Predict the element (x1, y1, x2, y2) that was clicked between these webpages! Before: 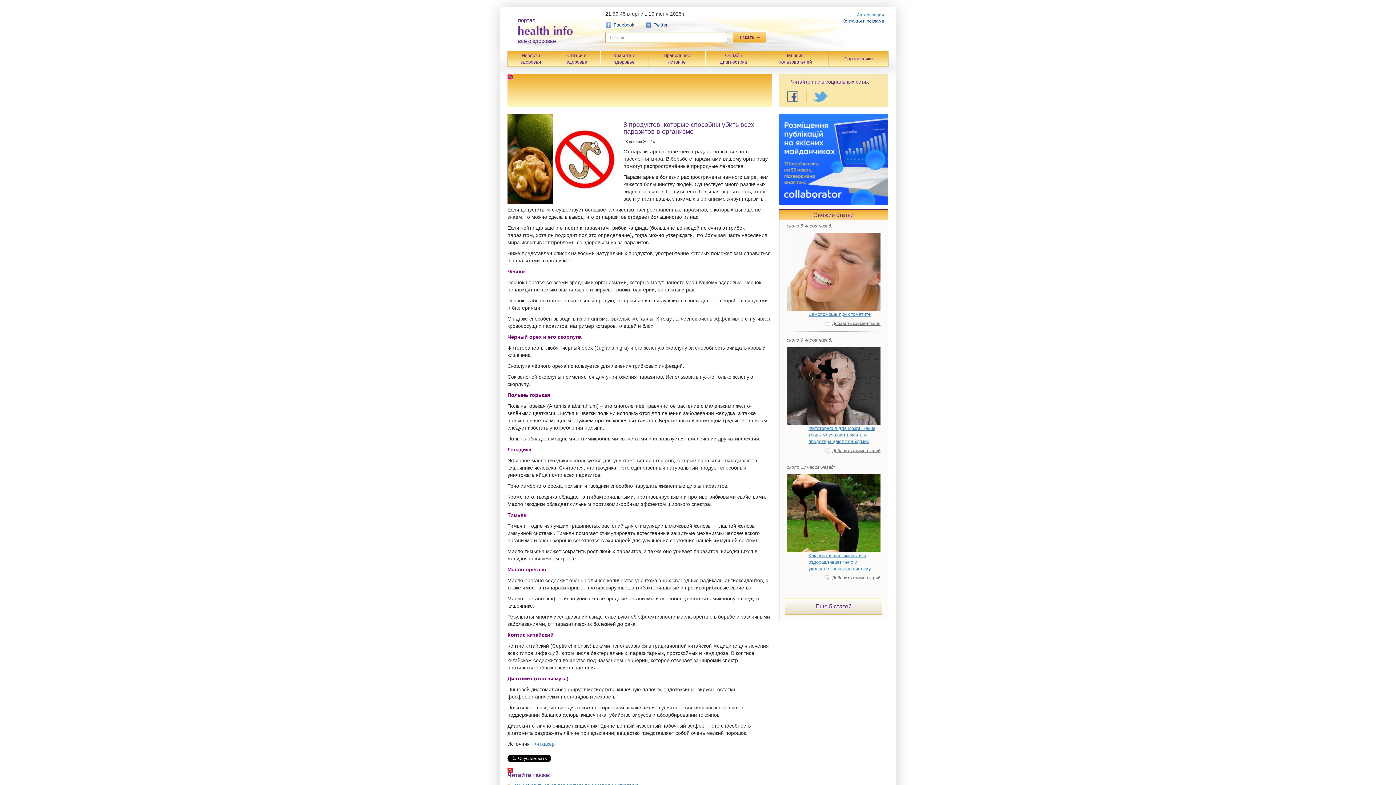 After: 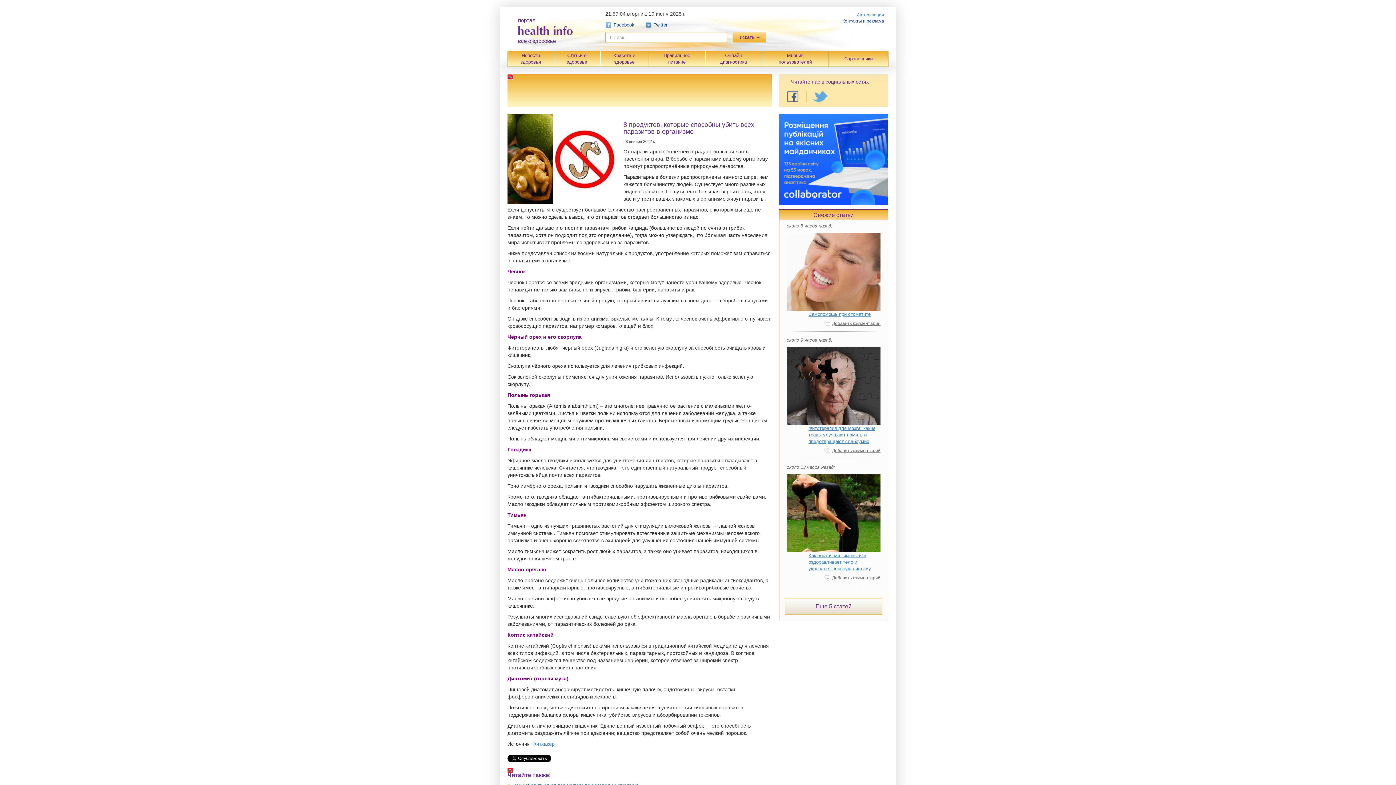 Action: bbox: (806, 90, 833, 102)